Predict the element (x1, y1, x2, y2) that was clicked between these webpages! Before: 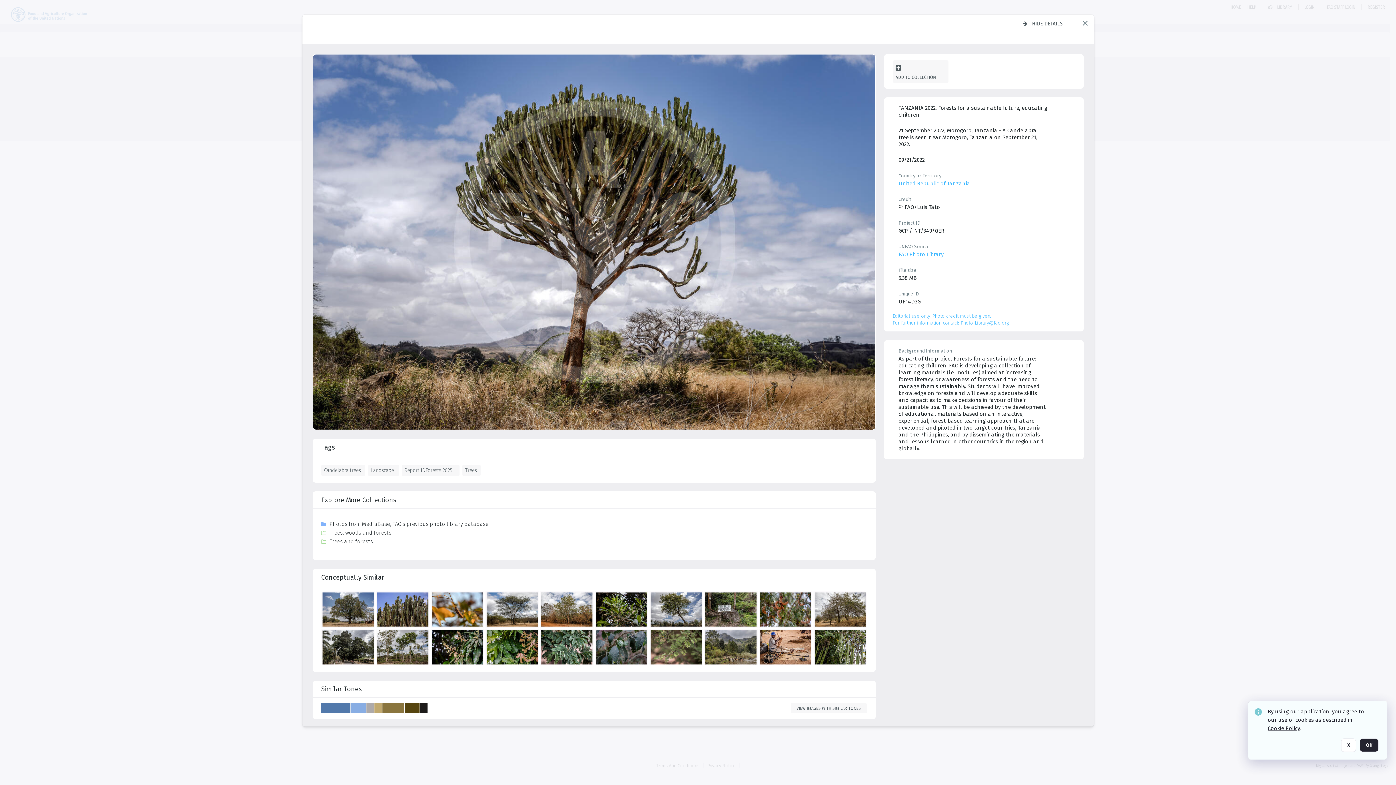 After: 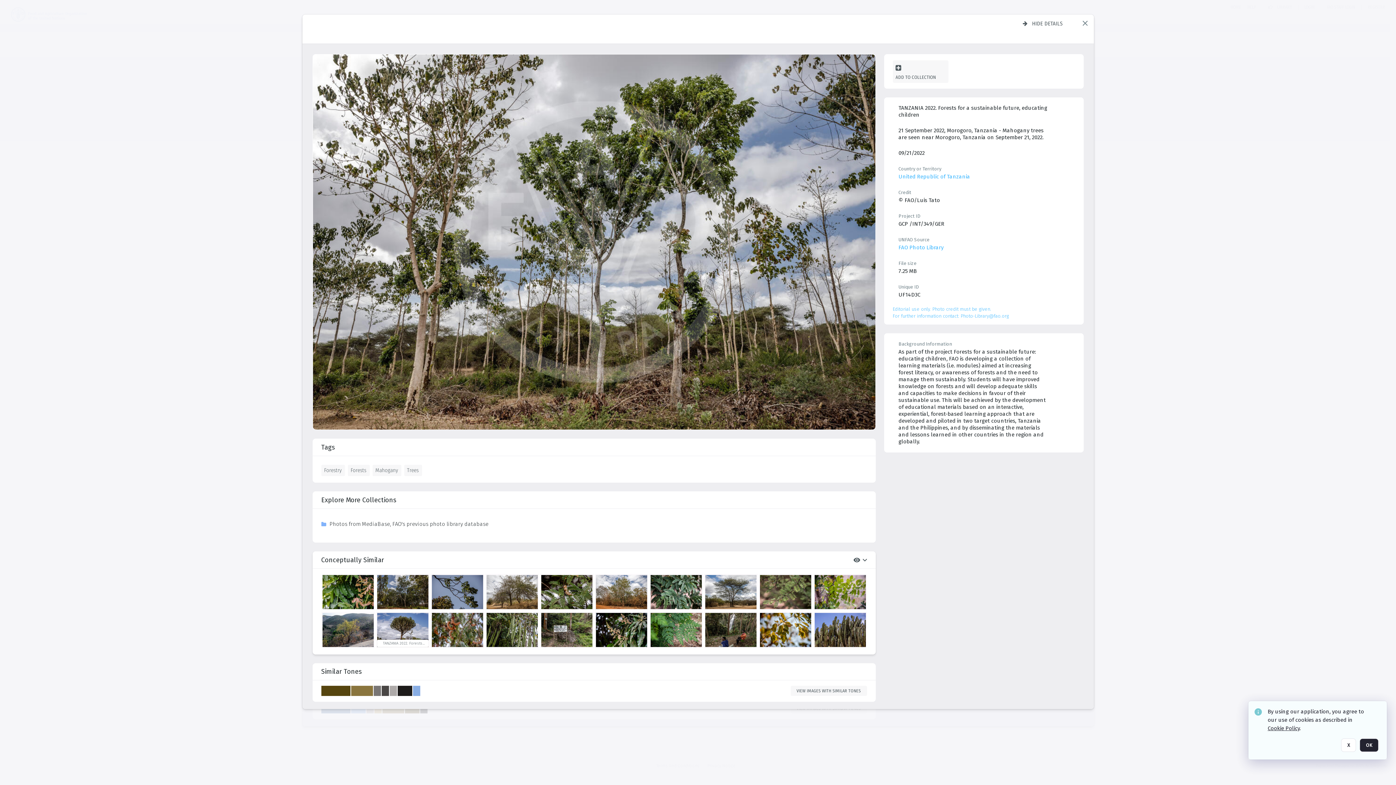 Action: bbox: (377, 553, 430, 589) label: details